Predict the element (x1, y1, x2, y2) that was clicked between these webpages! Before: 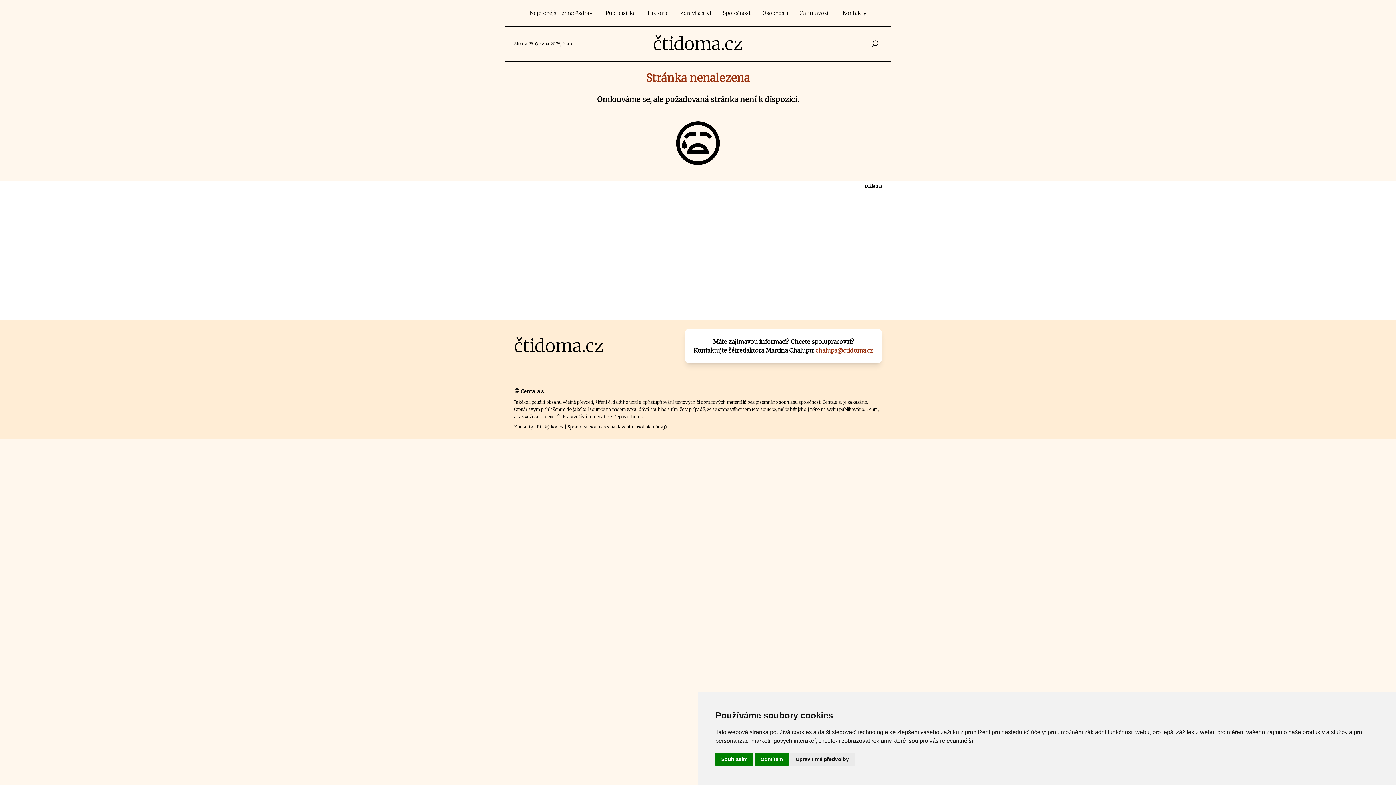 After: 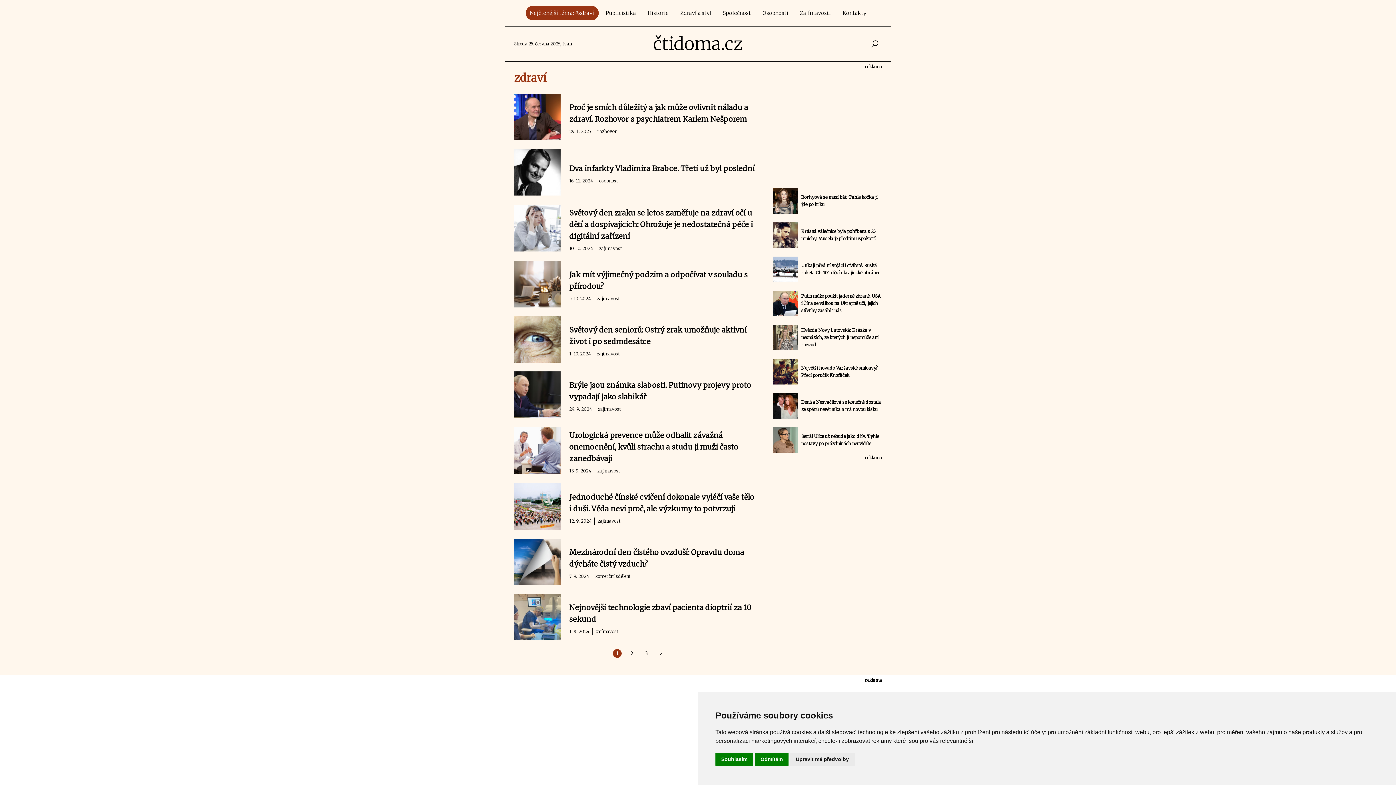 Action: label: Nejčtenější téma: #zdraví bbox: (525, 5, 598, 20)